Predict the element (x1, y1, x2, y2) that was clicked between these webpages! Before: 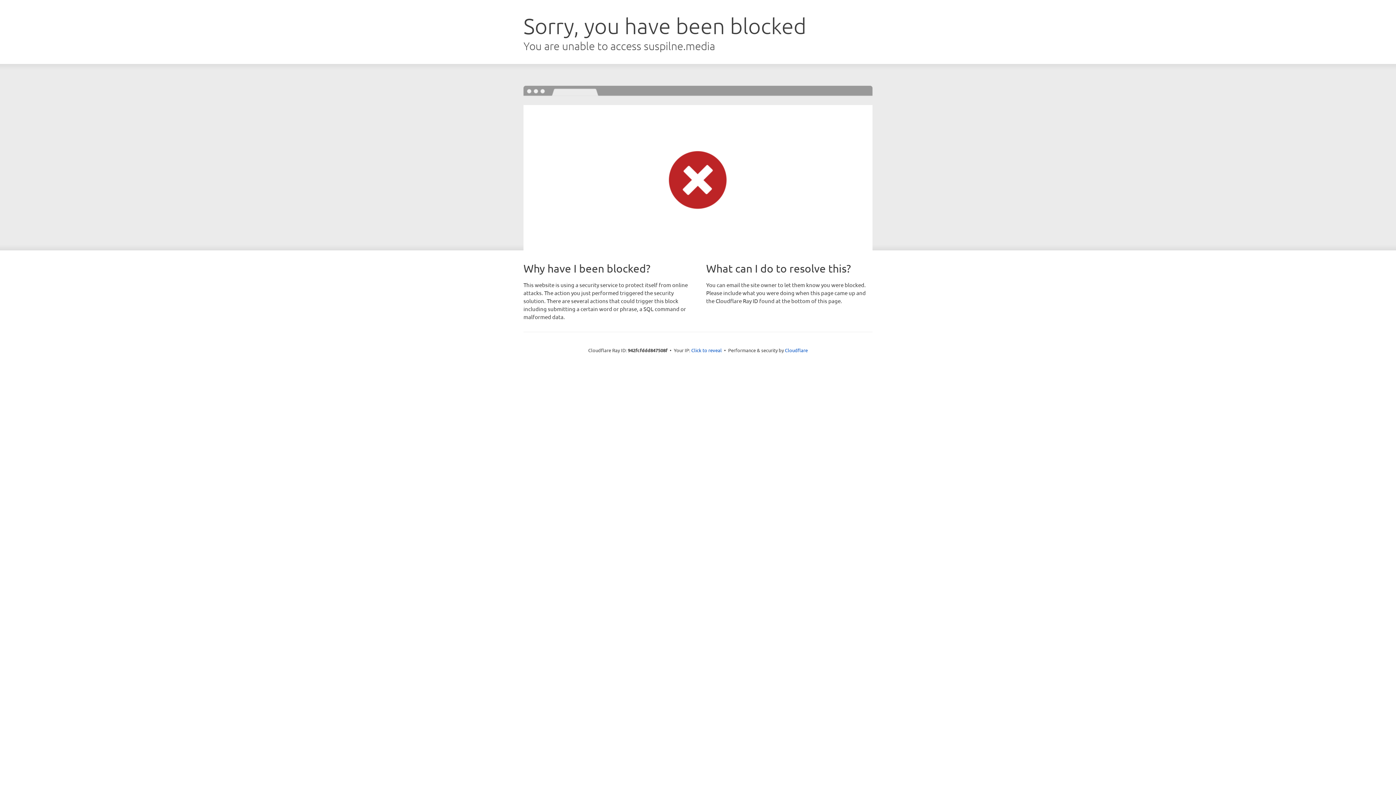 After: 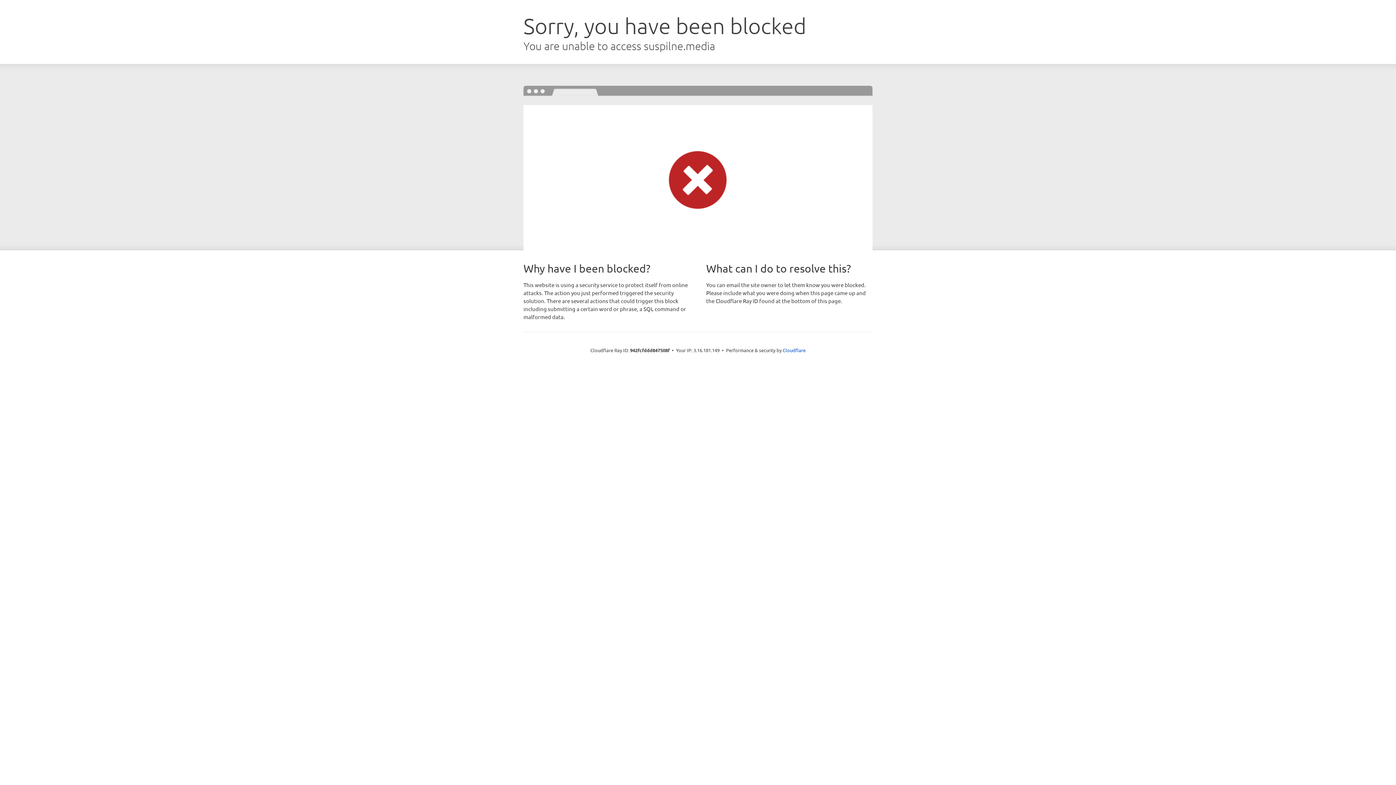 Action: bbox: (691, 346, 722, 353) label: Click to reveal